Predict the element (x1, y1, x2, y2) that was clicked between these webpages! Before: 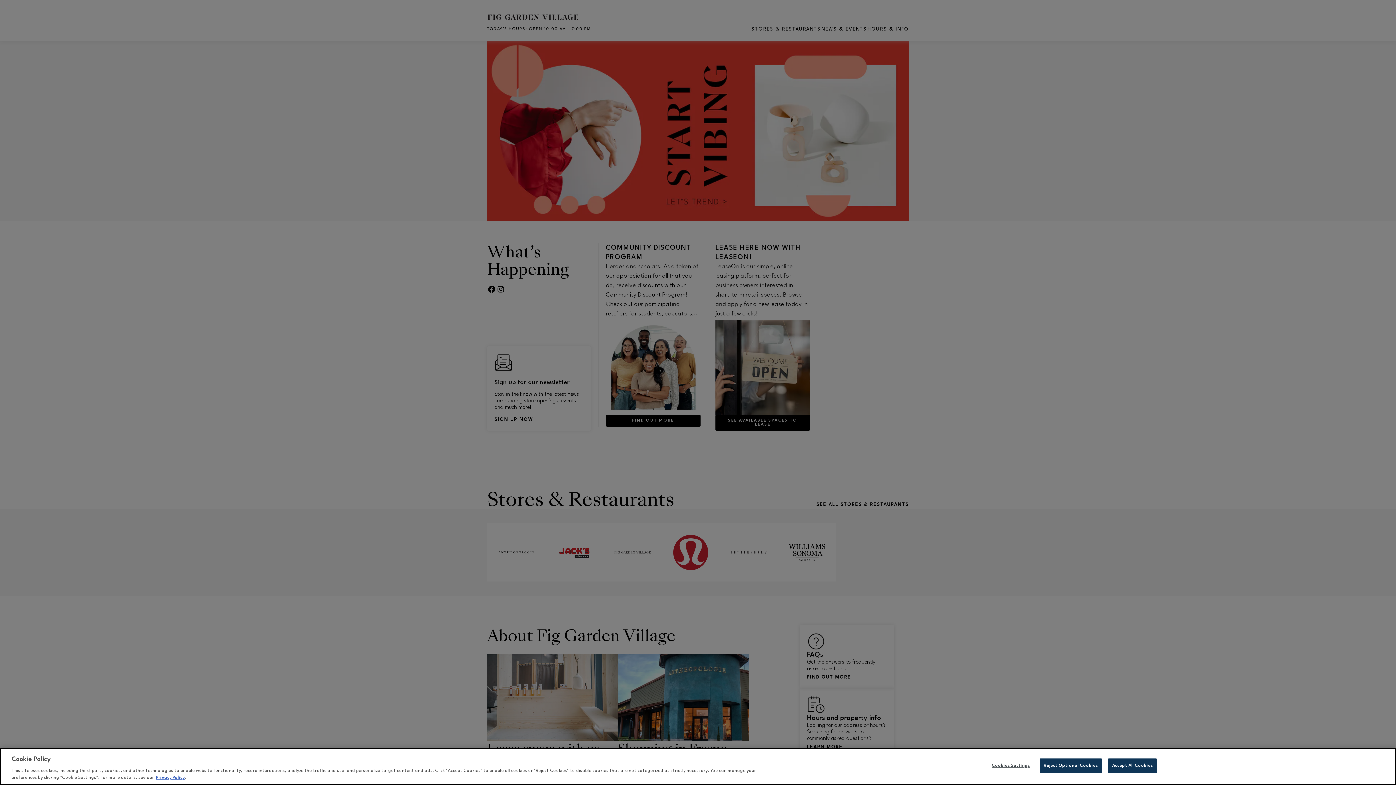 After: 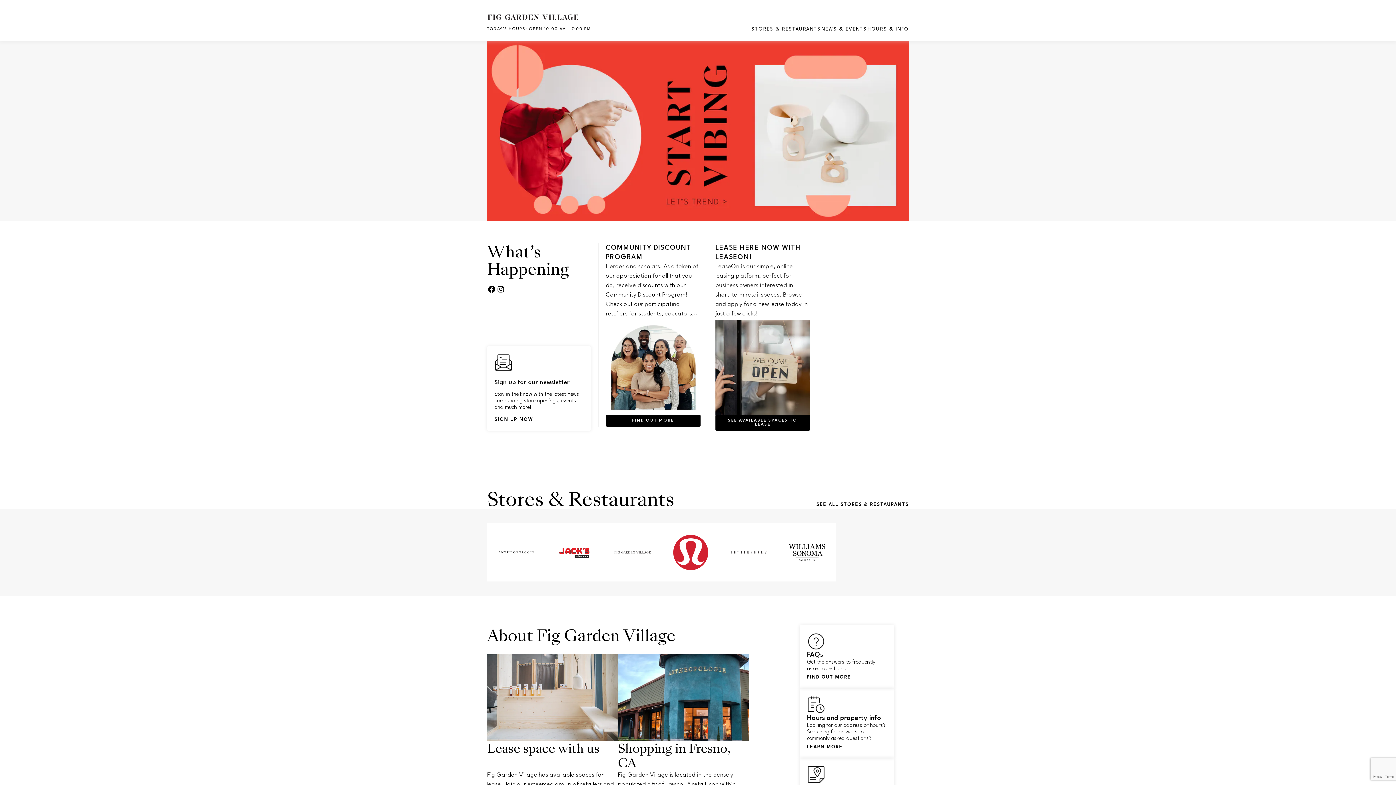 Action: bbox: (1040, 758, 1102, 773) label: Reject Optional Cookies